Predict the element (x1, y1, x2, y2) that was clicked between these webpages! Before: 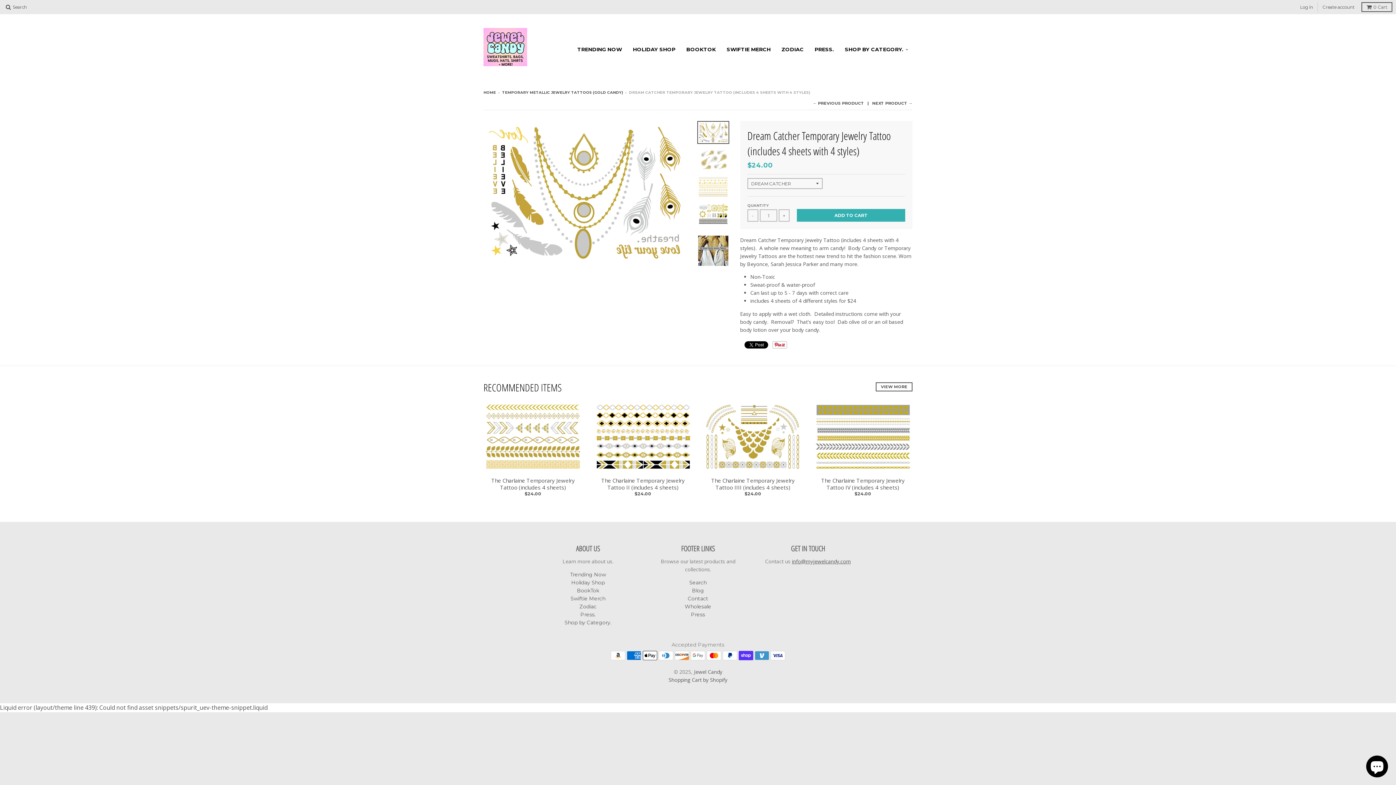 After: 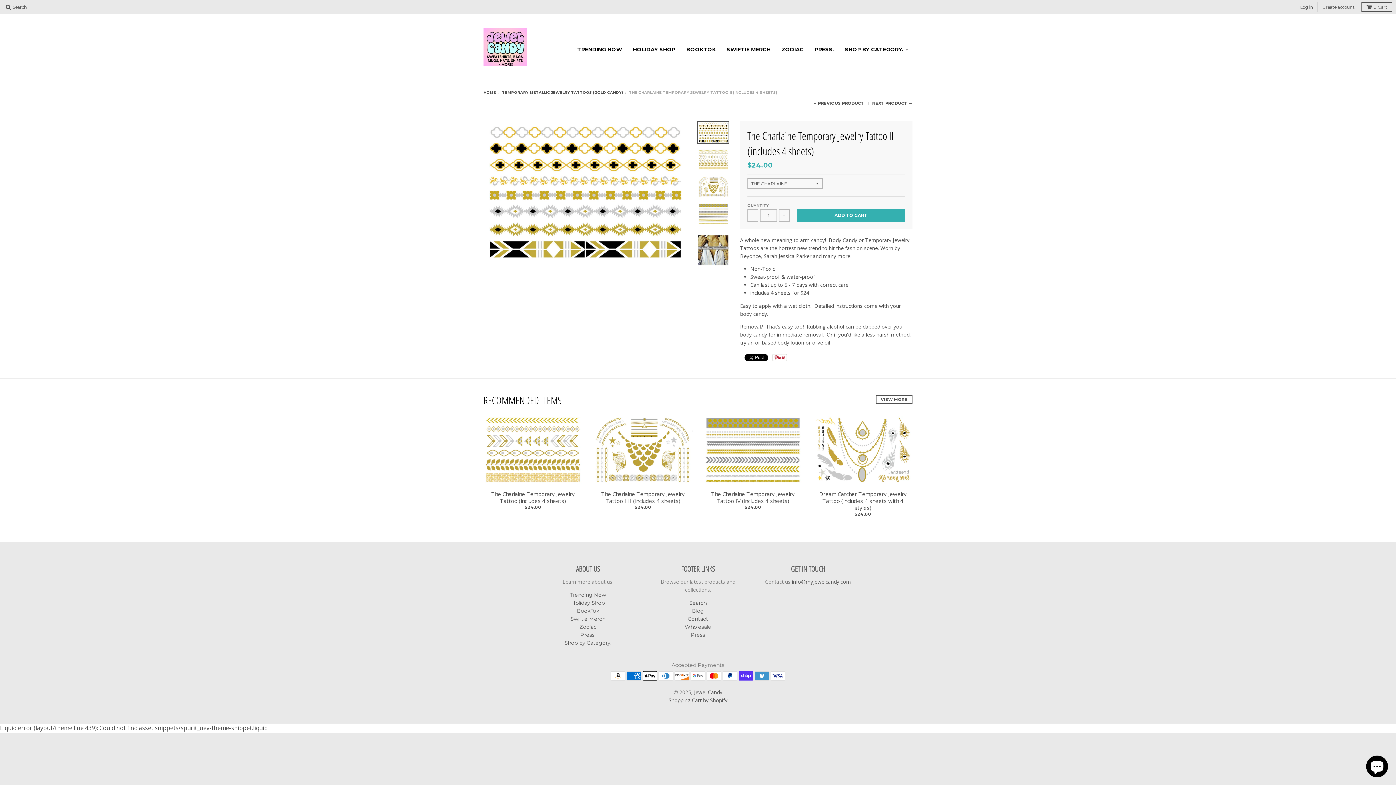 Action: bbox: (593, 402, 692, 471)